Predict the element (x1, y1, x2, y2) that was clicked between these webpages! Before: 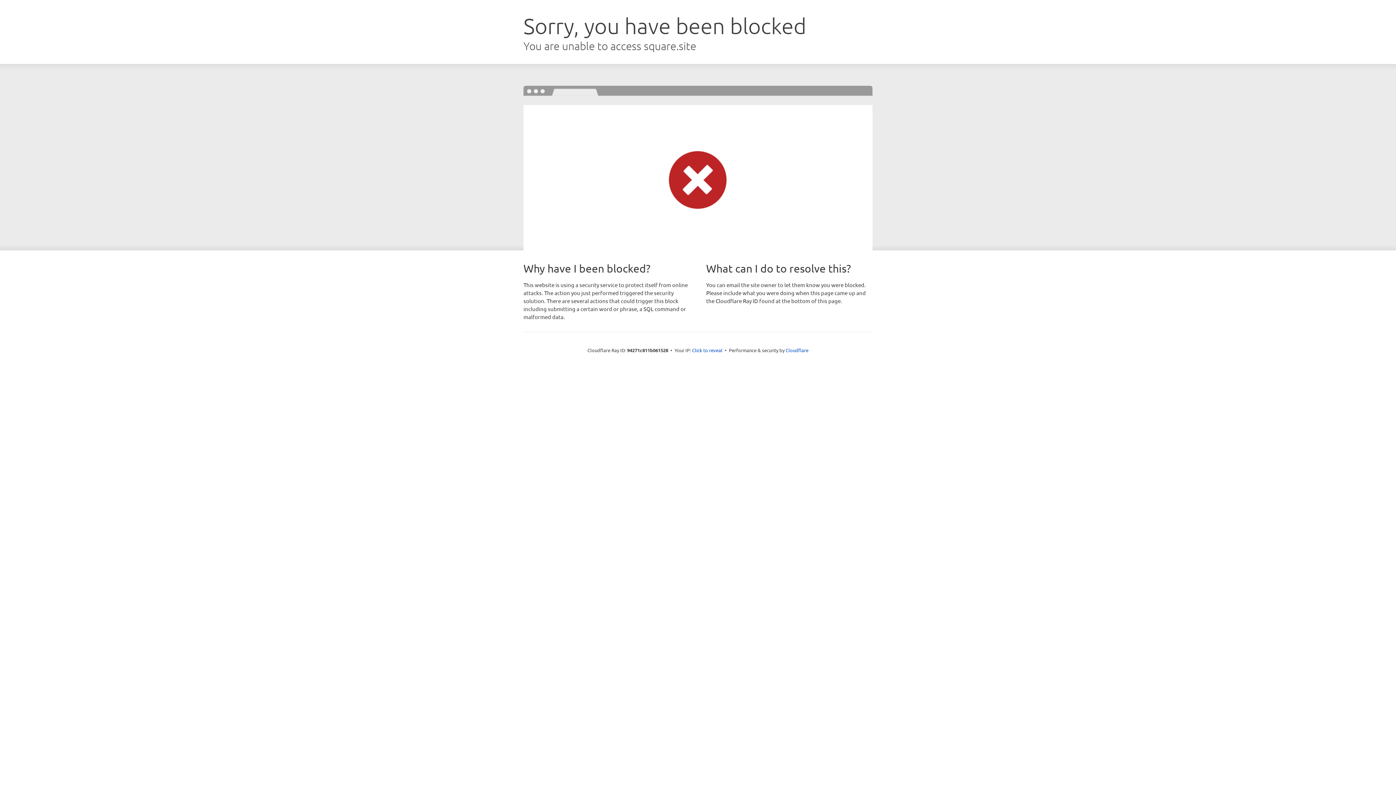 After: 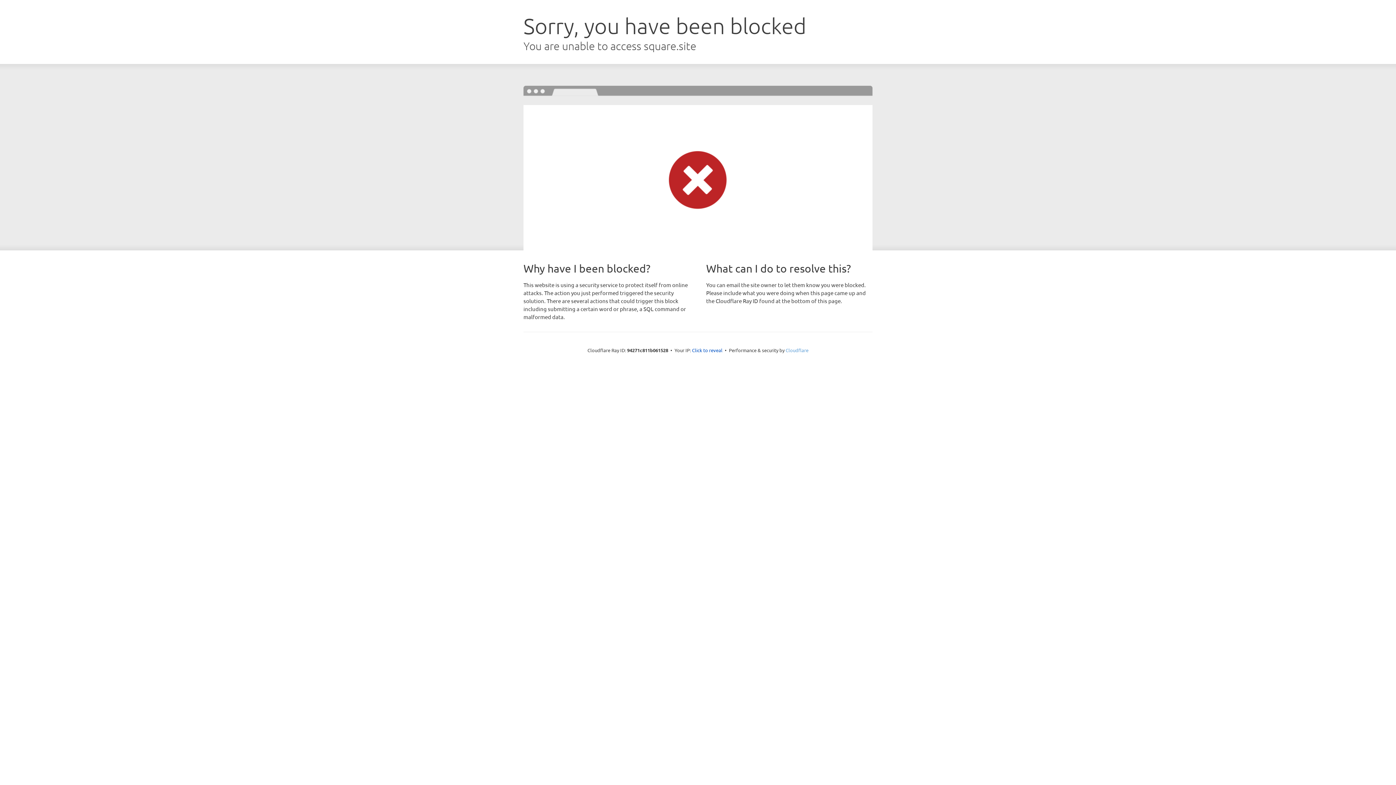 Action: bbox: (785, 347, 808, 353) label: Cloudflare